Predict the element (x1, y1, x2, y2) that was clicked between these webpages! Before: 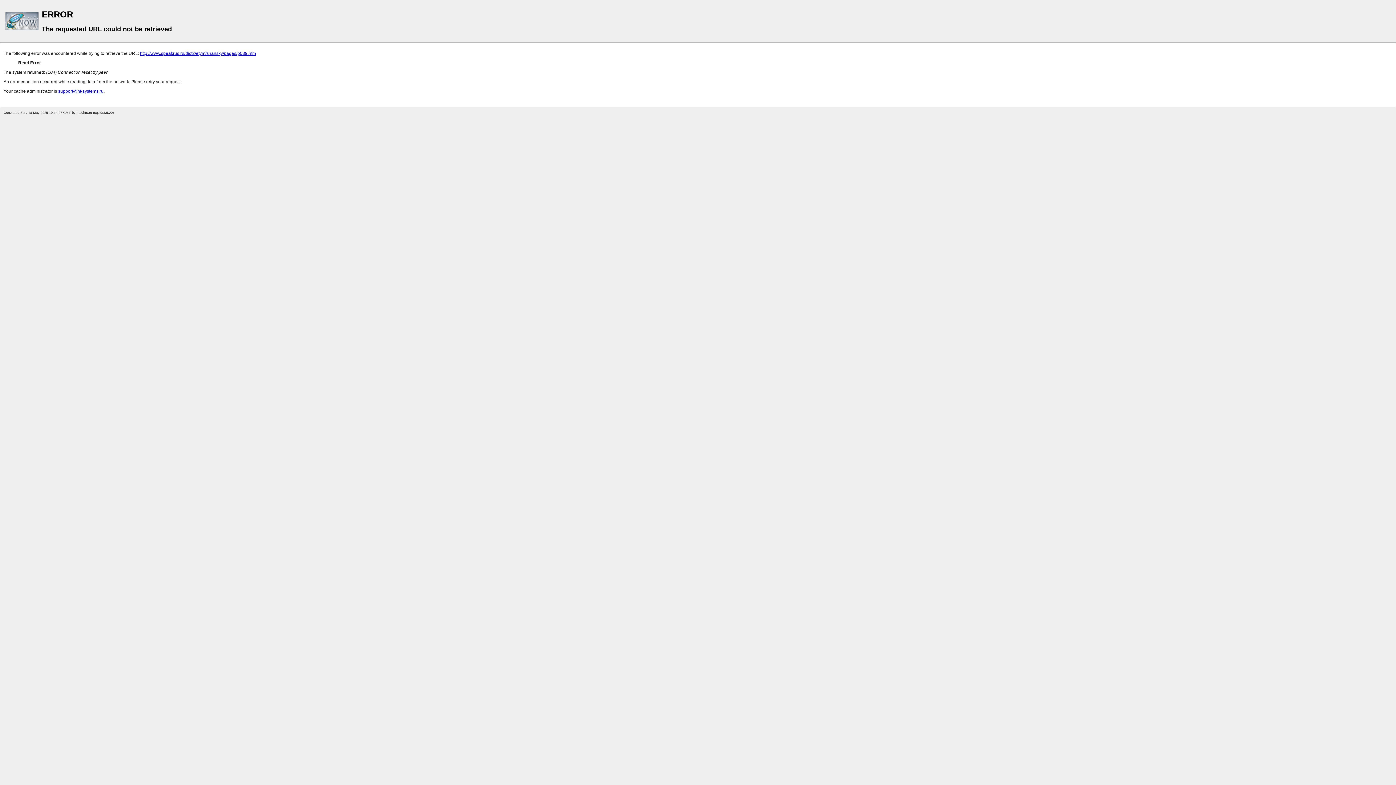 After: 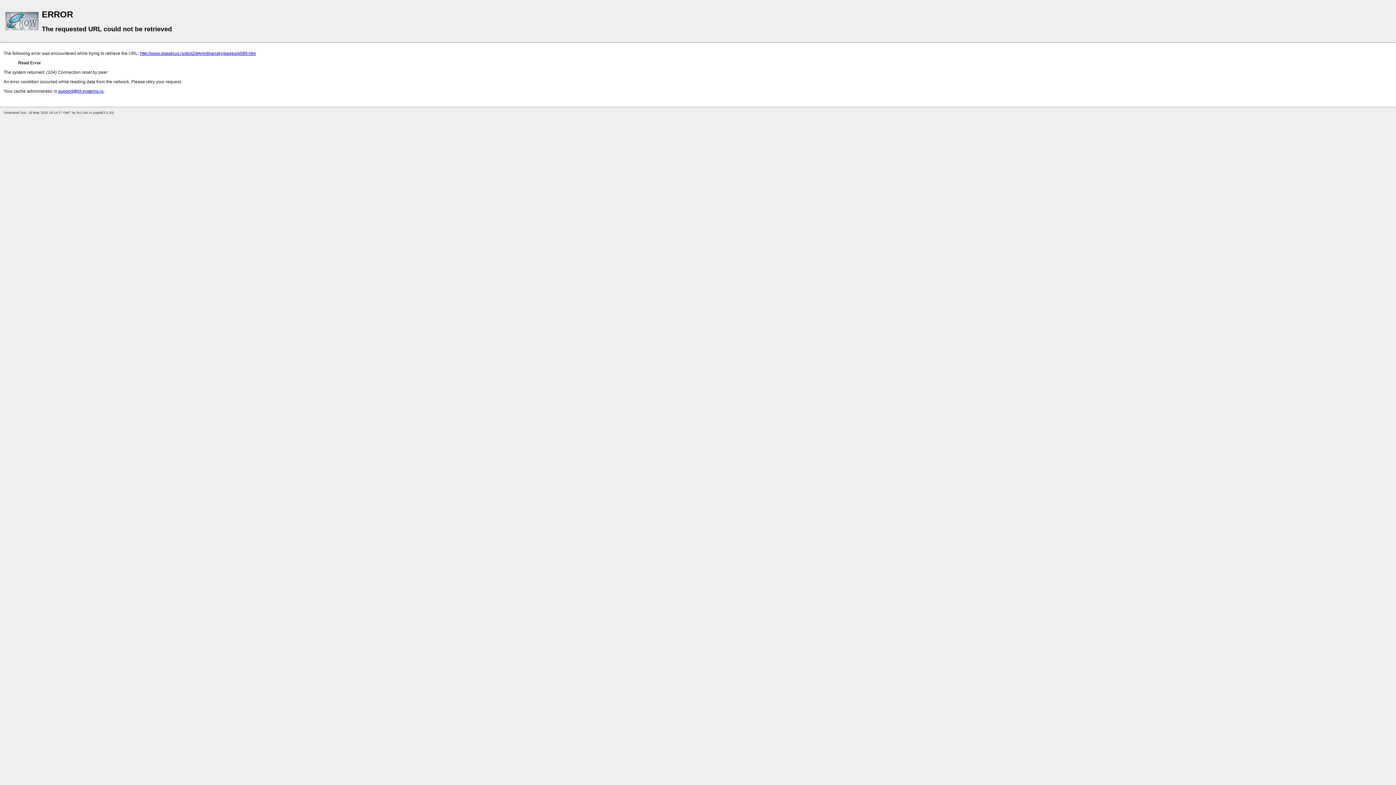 Action: label: support@ht-systems.ru bbox: (58, 88, 103, 93)